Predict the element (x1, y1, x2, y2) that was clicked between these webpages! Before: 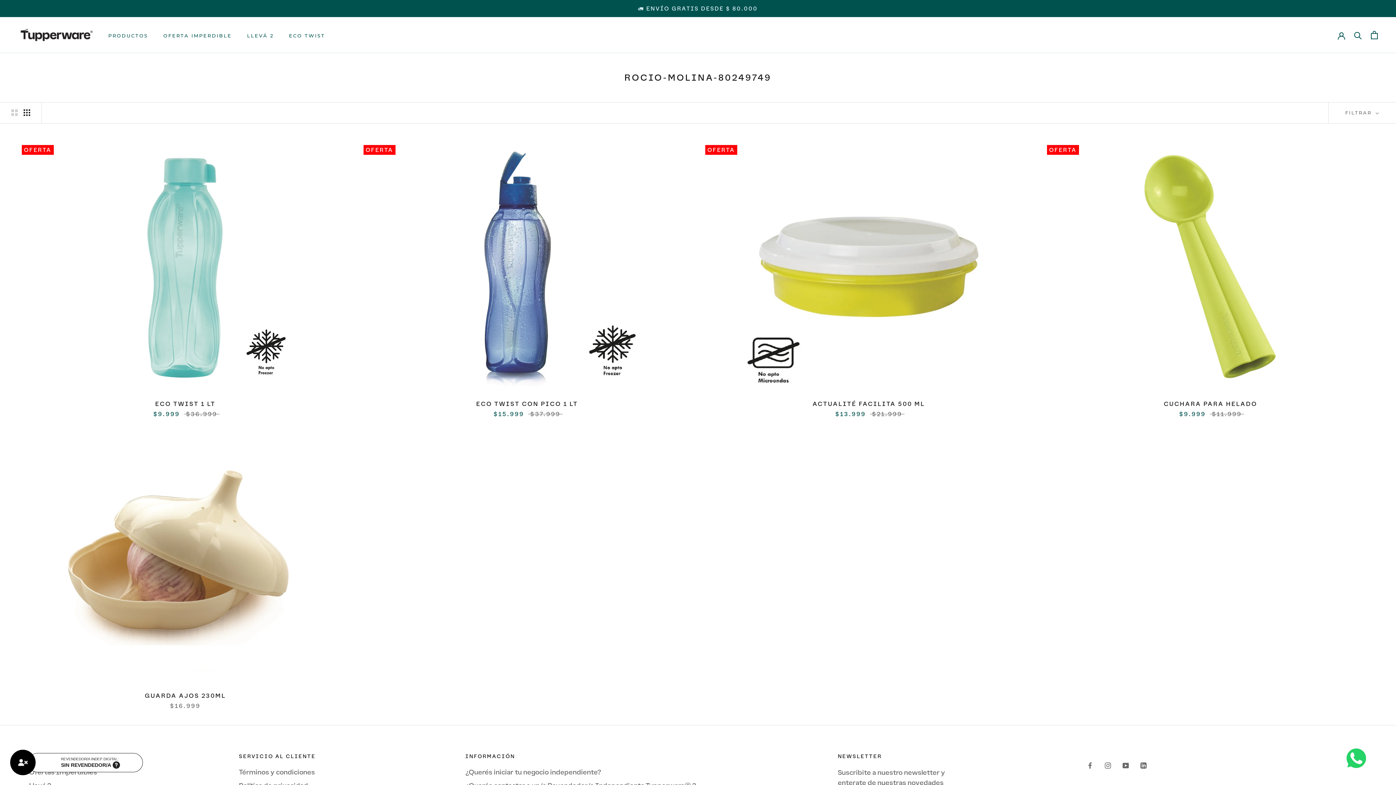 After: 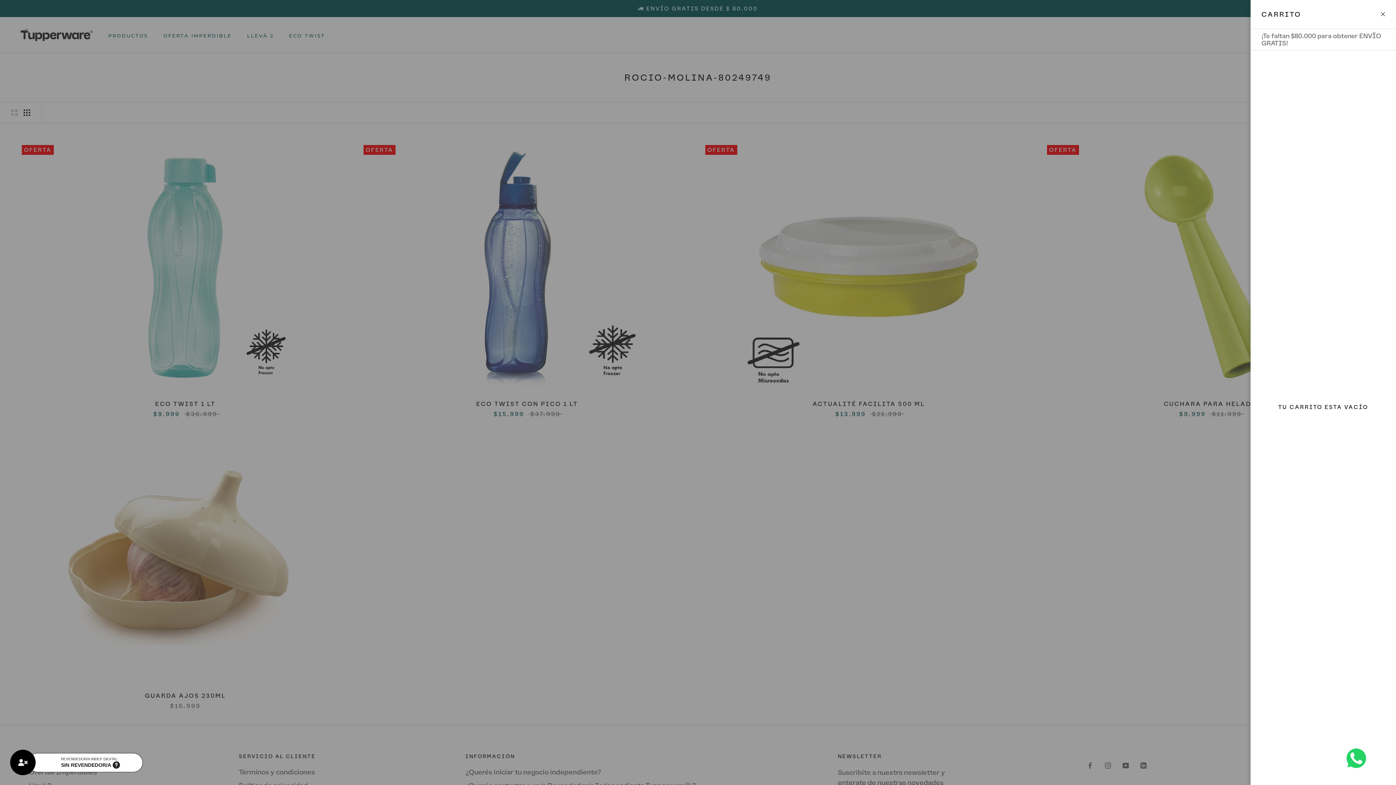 Action: label: Abrir carrito bbox: (1371, 30, 1378, 39)